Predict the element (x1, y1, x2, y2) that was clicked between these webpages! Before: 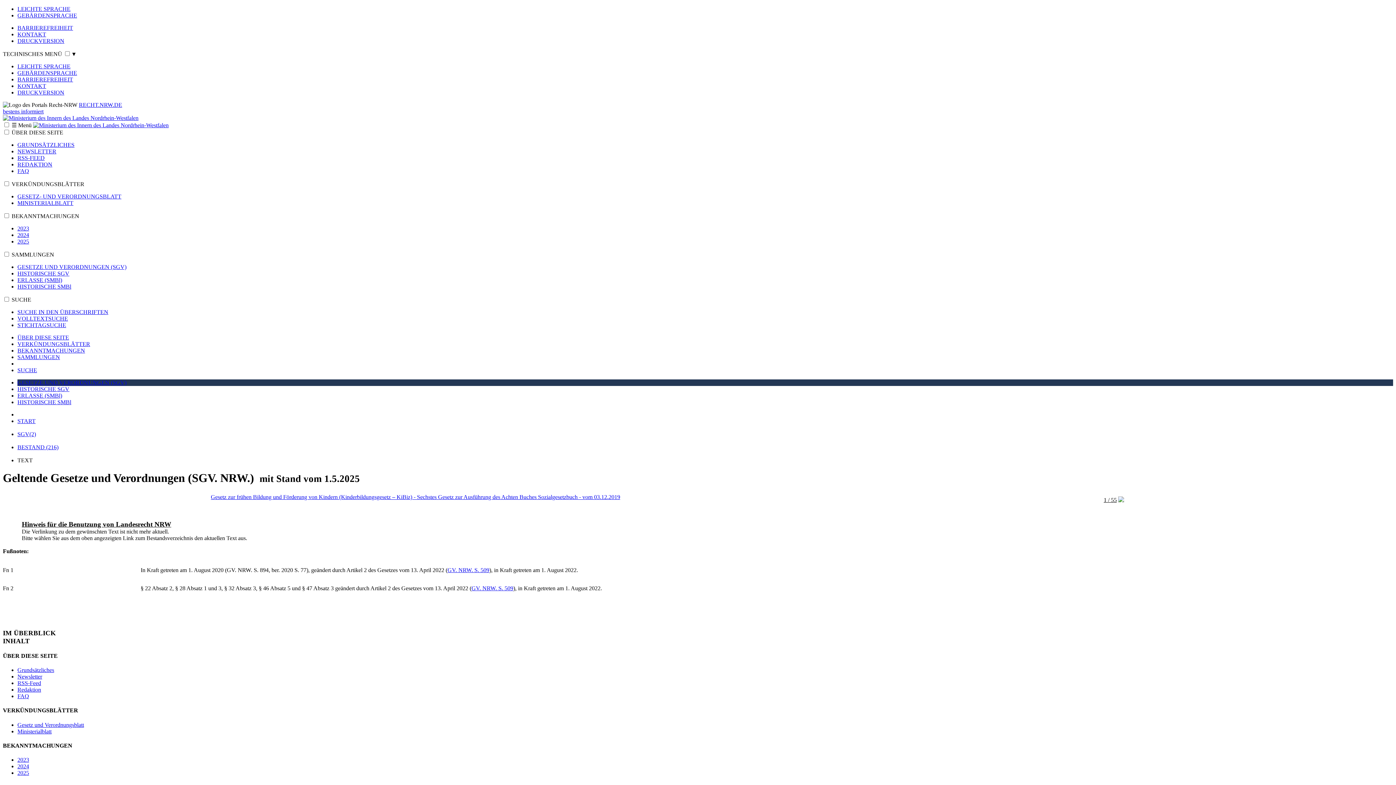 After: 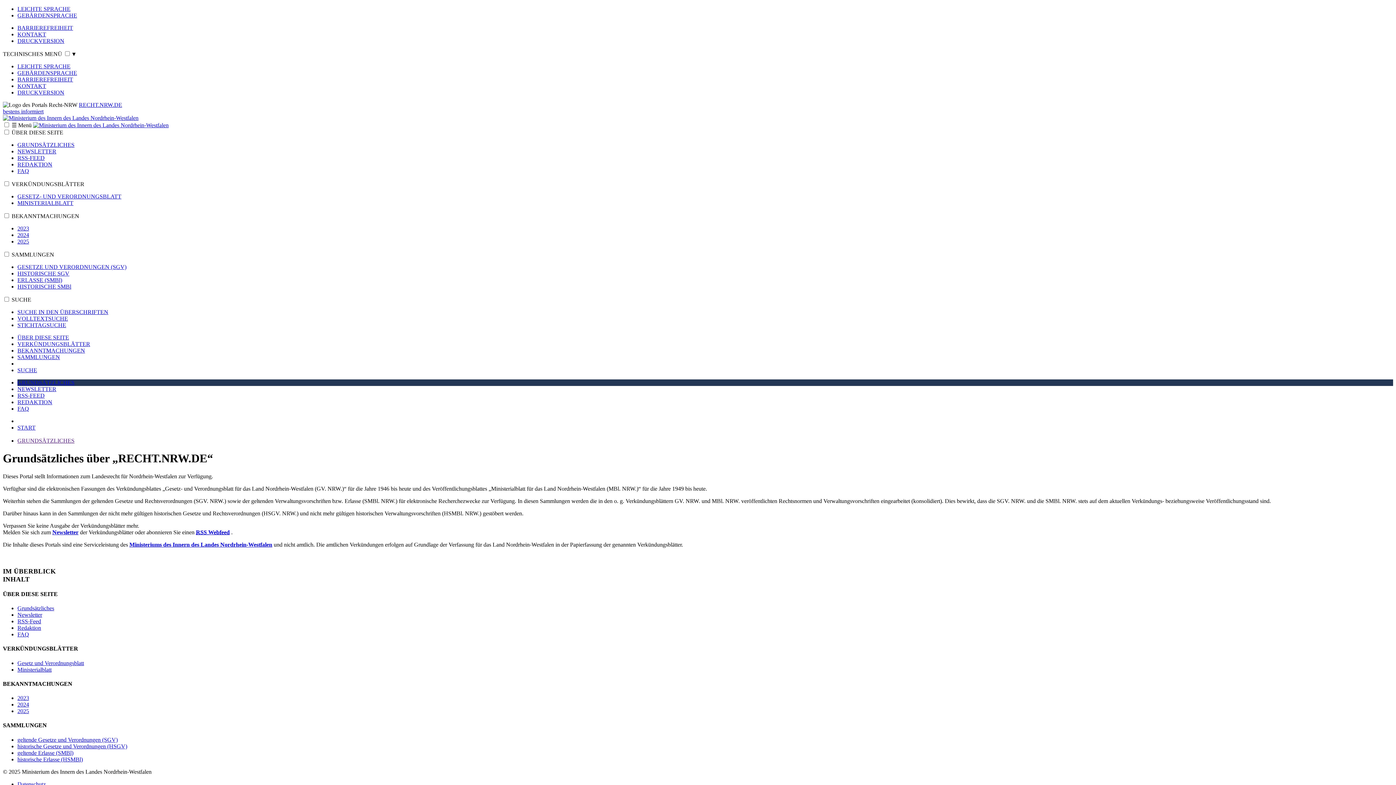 Action: label: GRUNDSÄTZLICHES bbox: (17, 141, 74, 148)